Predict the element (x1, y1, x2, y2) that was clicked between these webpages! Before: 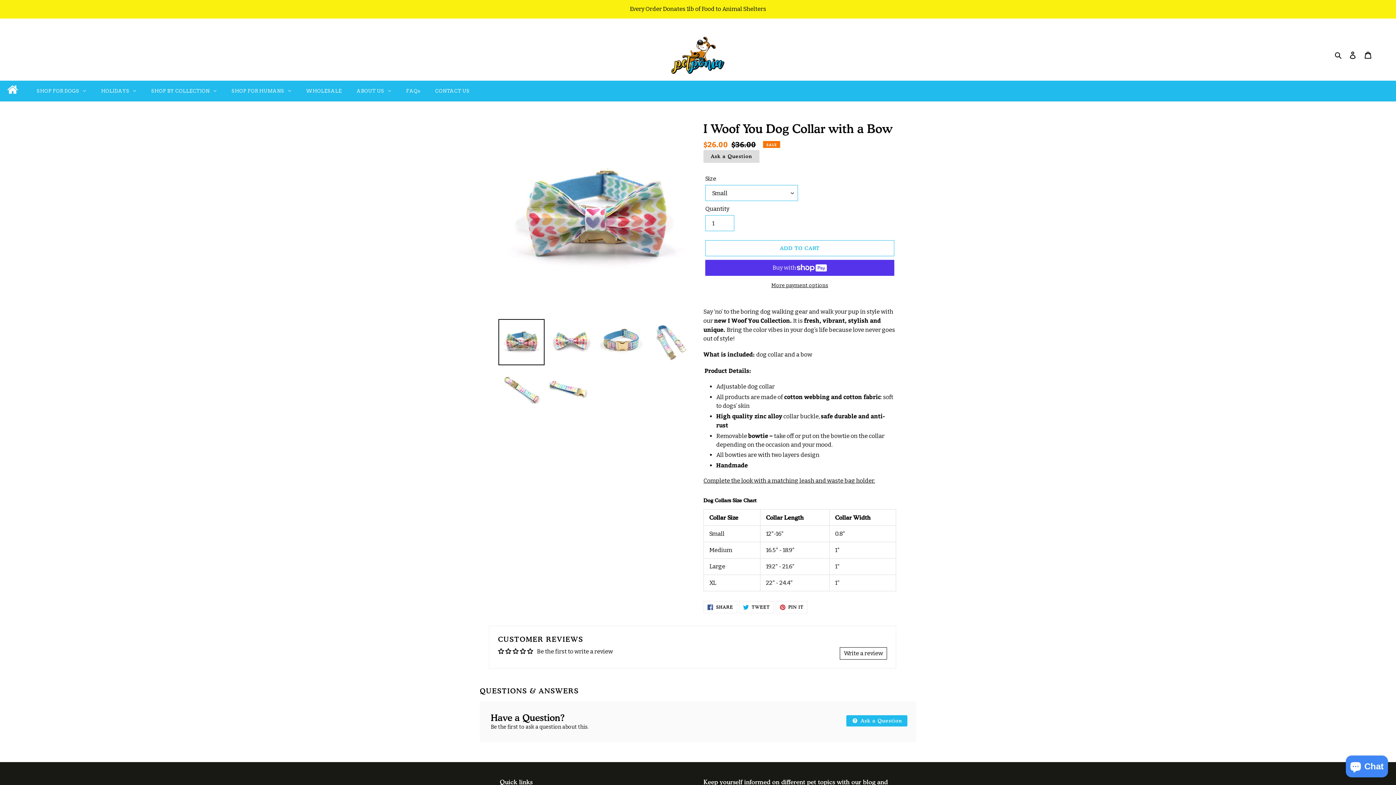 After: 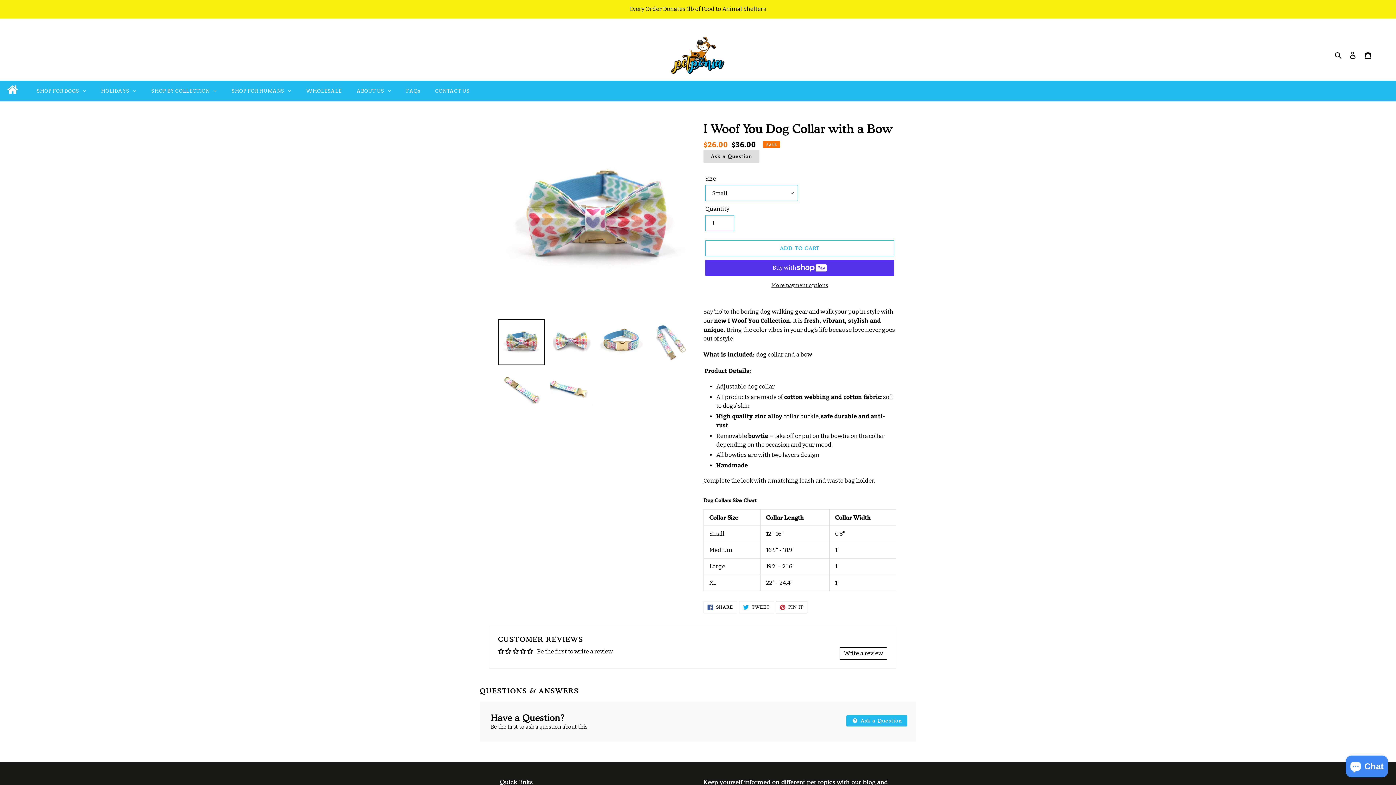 Action: label:  PIN IT
PIN ON PINTEREST bbox: (775, 601, 807, 613)